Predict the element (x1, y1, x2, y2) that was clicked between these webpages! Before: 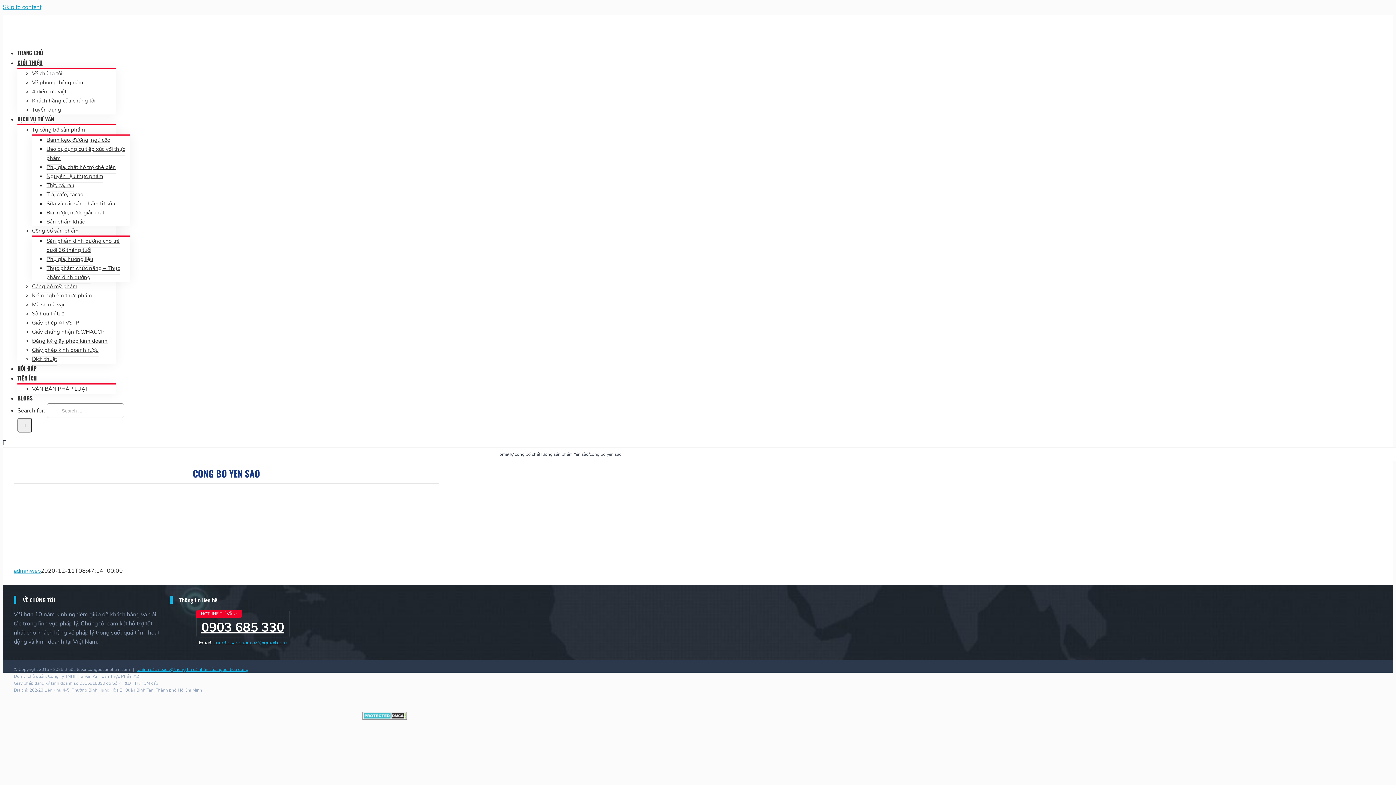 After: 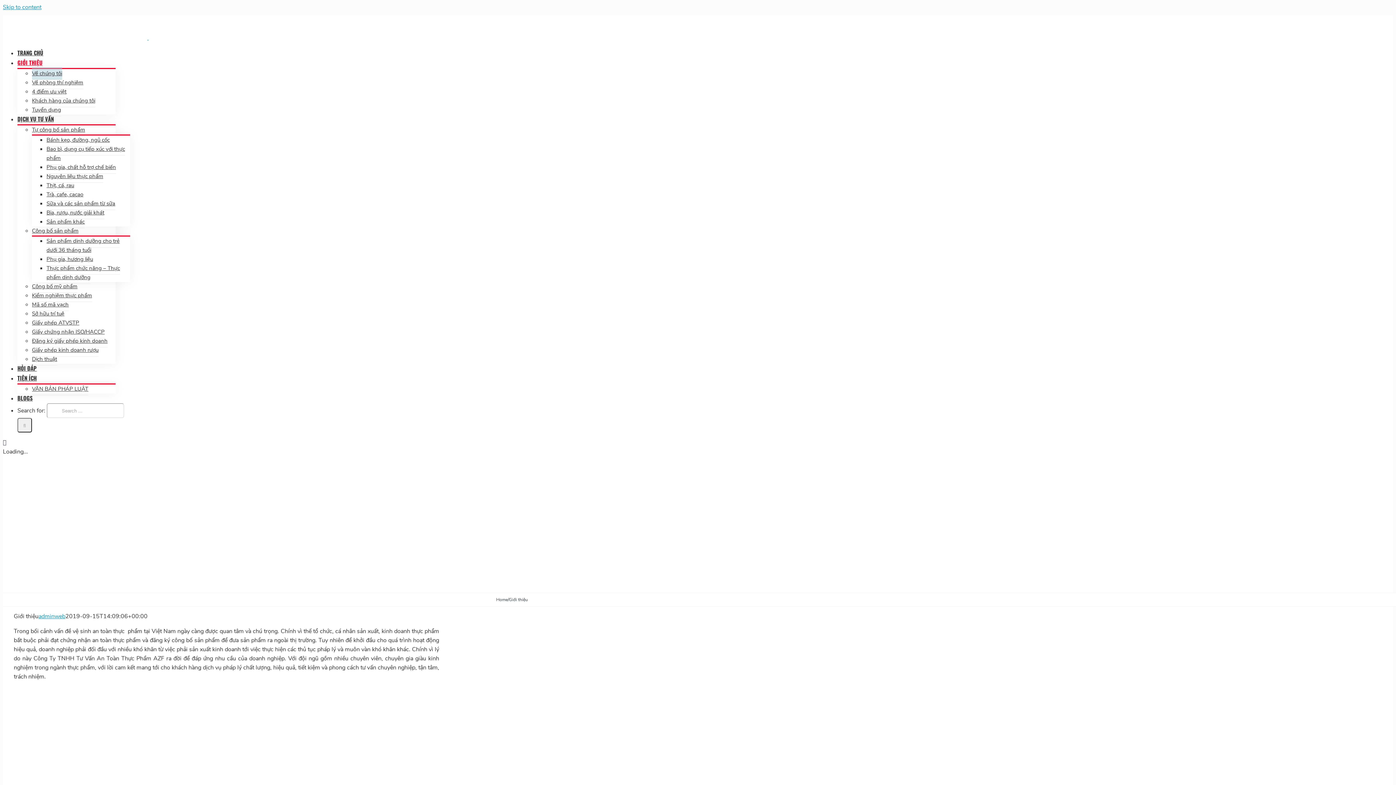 Action: label: Về chúng tôi bbox: (32, 67, 62, 80)